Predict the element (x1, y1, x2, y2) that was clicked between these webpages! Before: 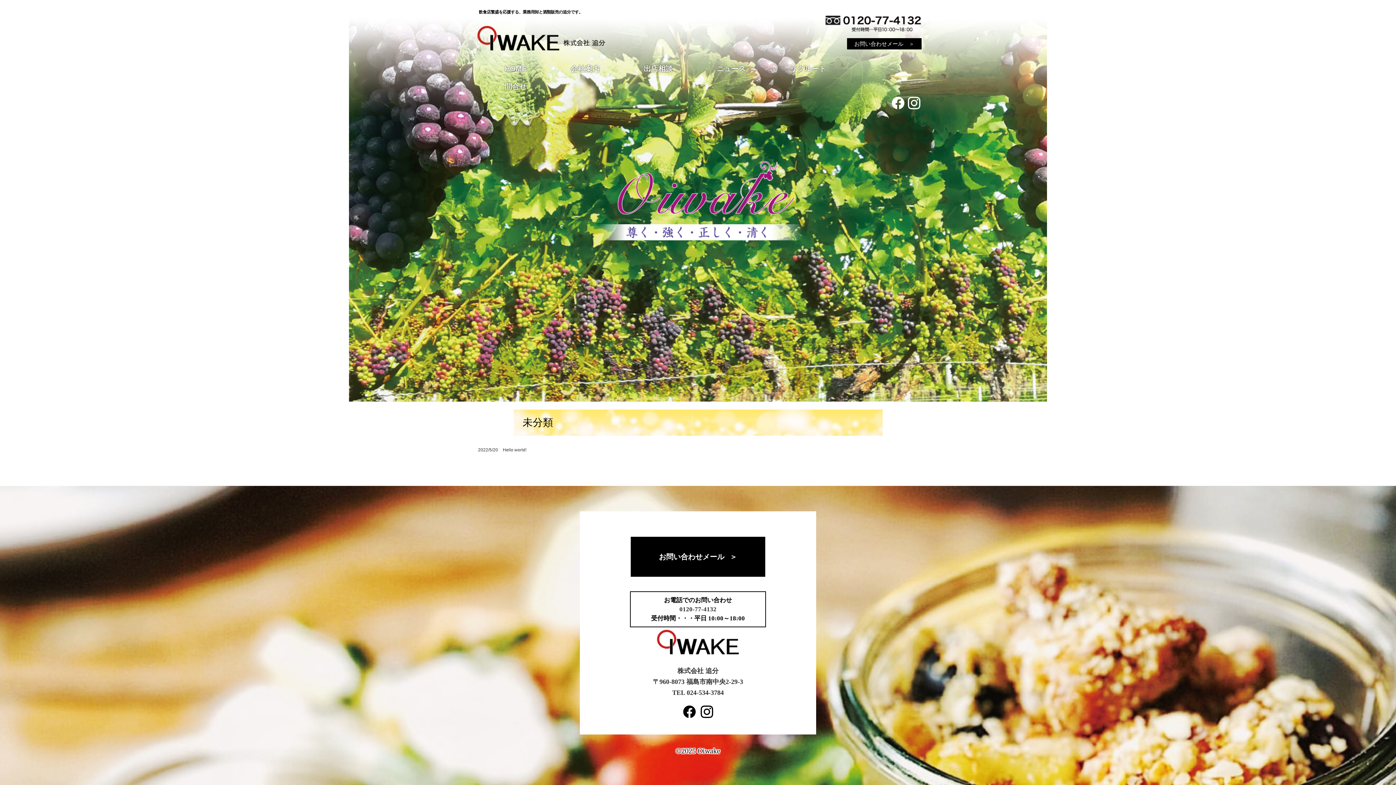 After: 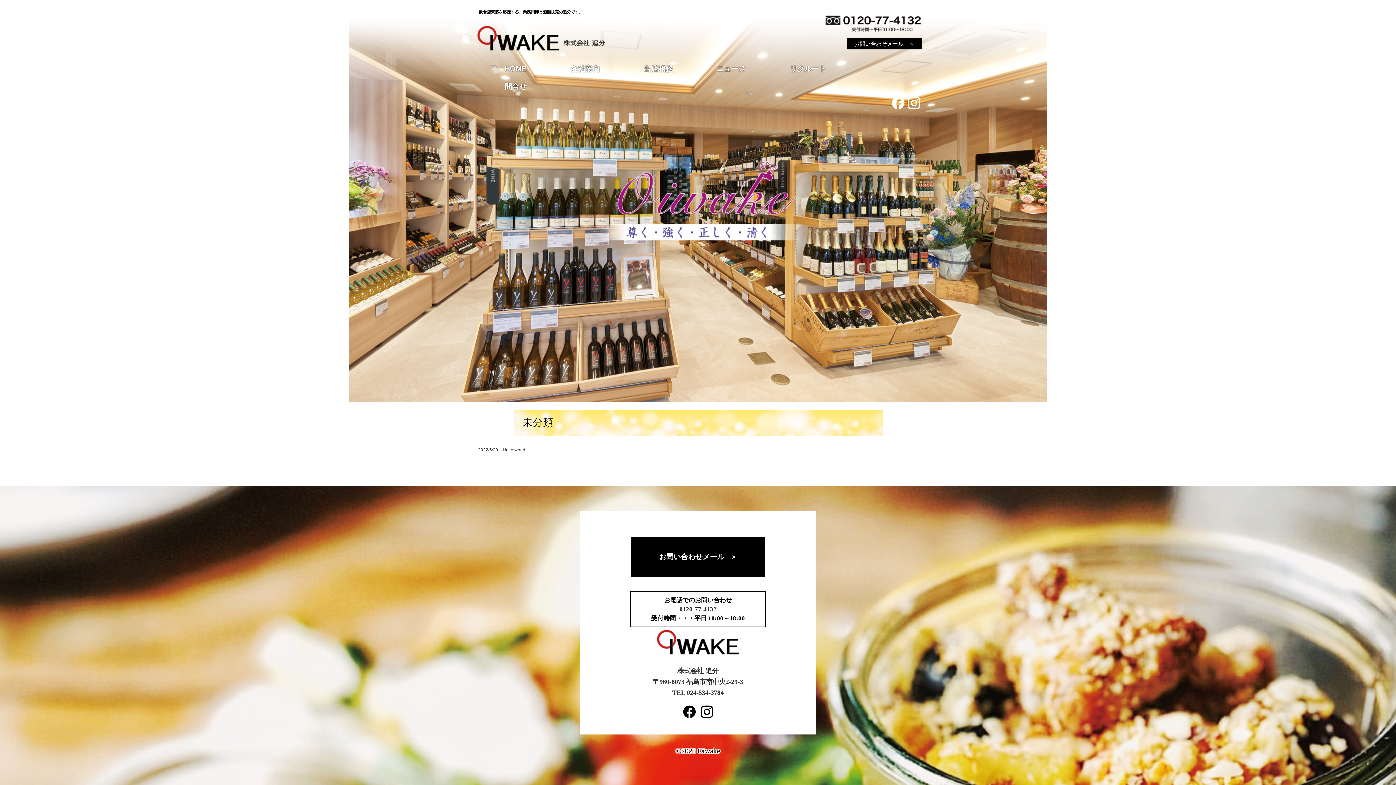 Action: bbox: (906, 106, 921, 111)